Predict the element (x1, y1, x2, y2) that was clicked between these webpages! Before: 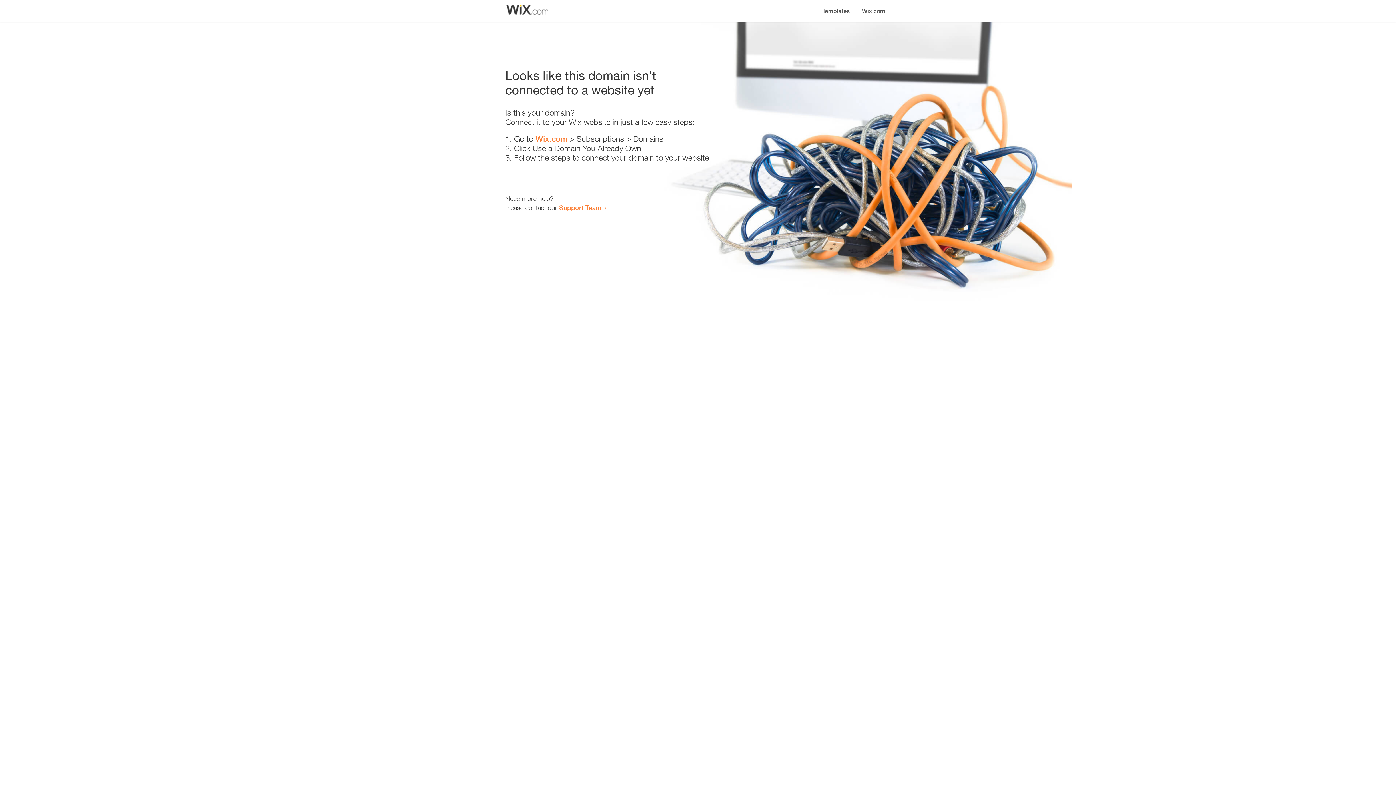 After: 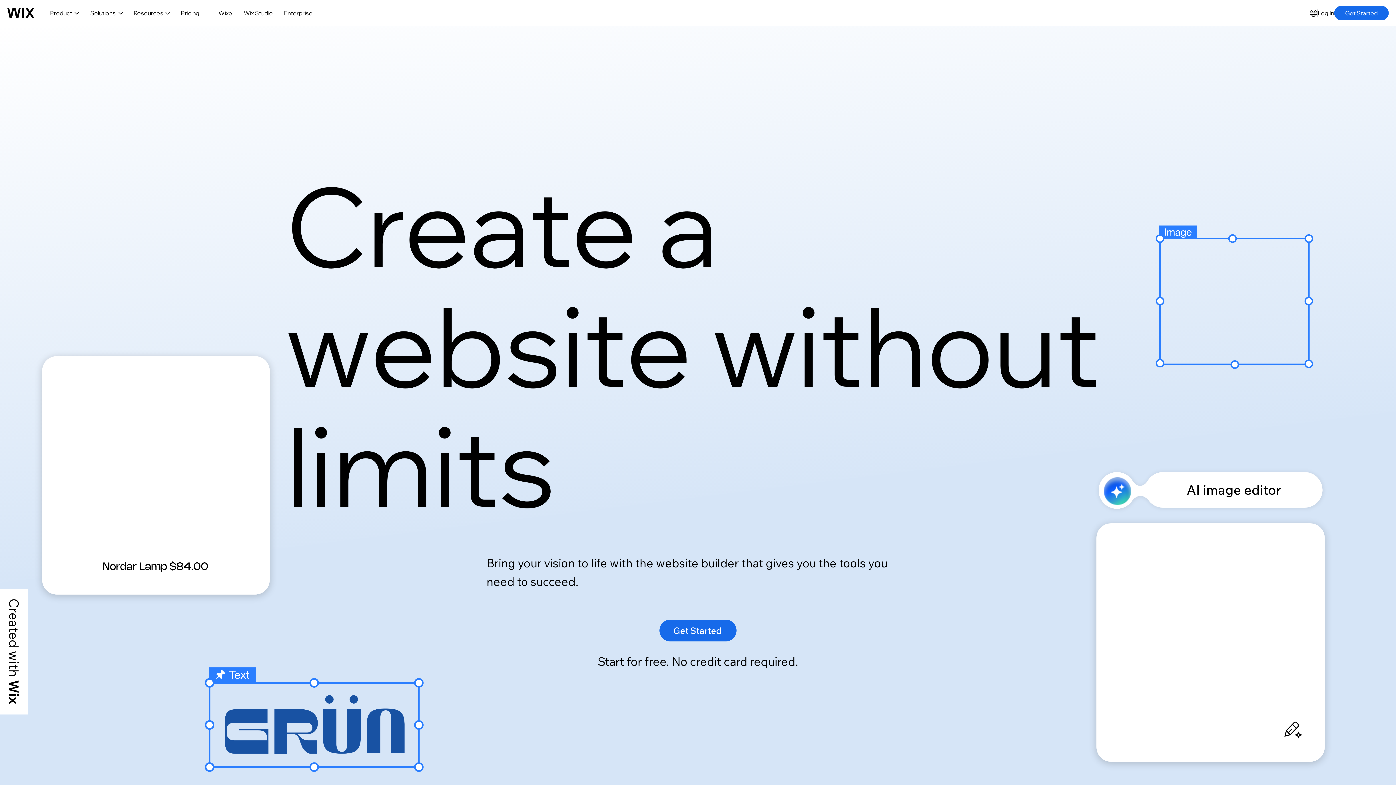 Action: bbox: (535, 134, 567, 143) label: Wix.com